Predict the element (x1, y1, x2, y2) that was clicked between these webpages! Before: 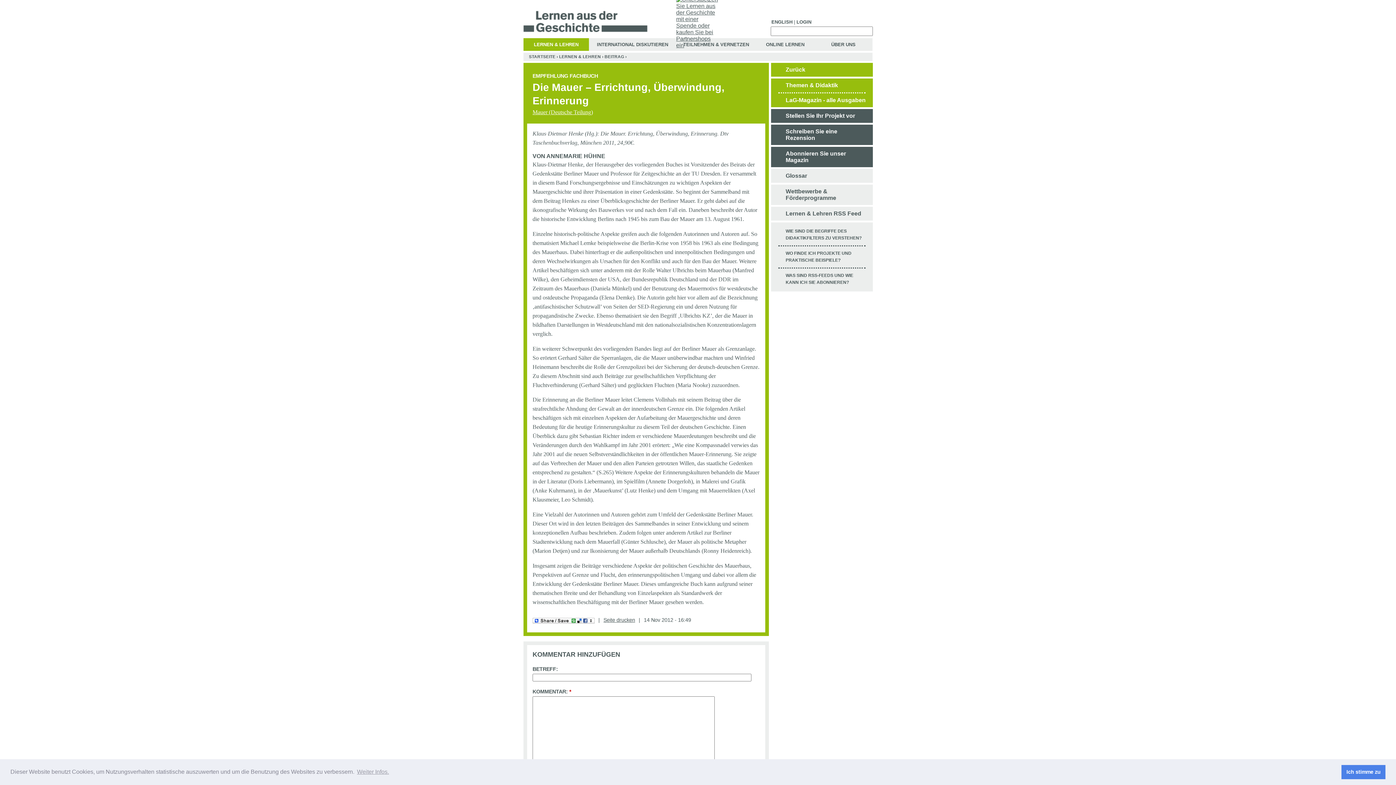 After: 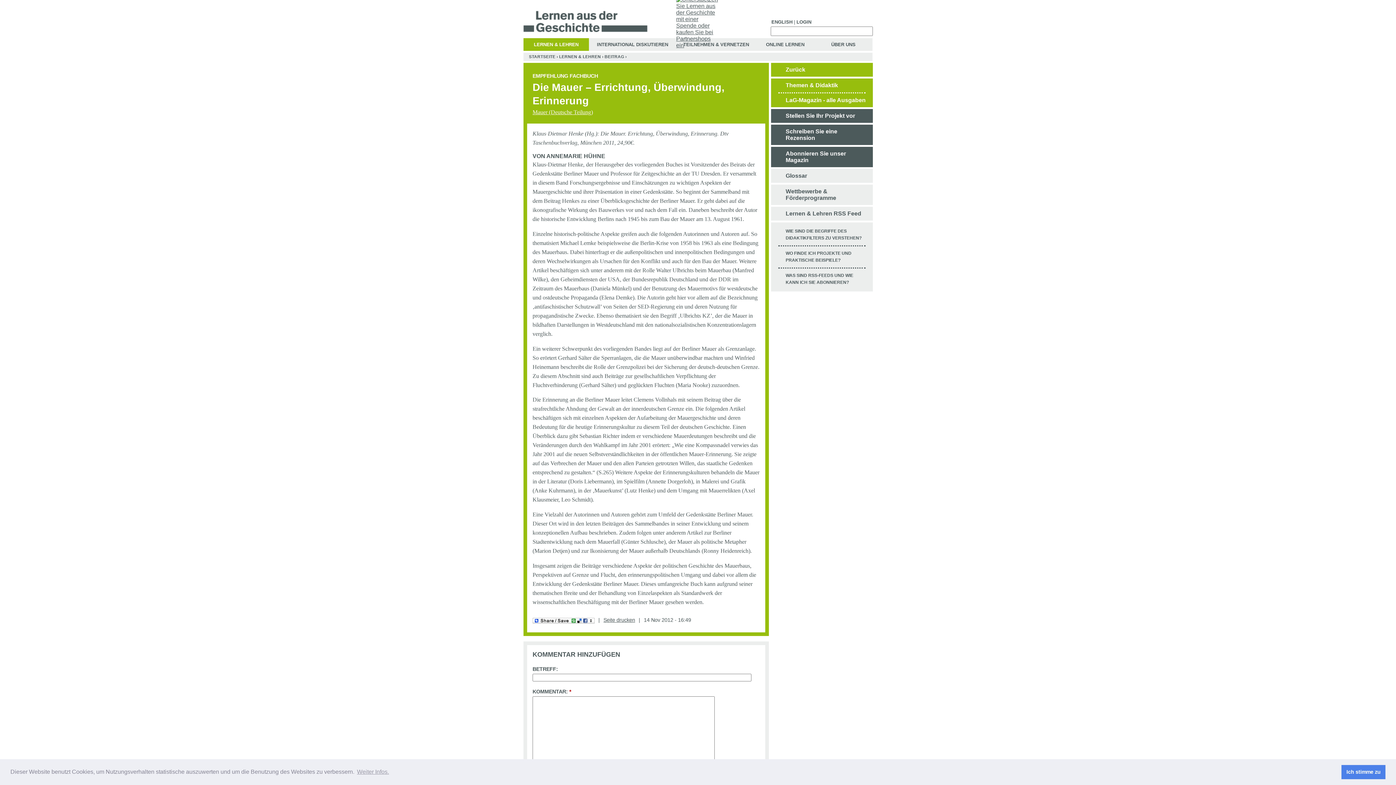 Action: label: Zurück bbox: (778, 62, 865, 76)